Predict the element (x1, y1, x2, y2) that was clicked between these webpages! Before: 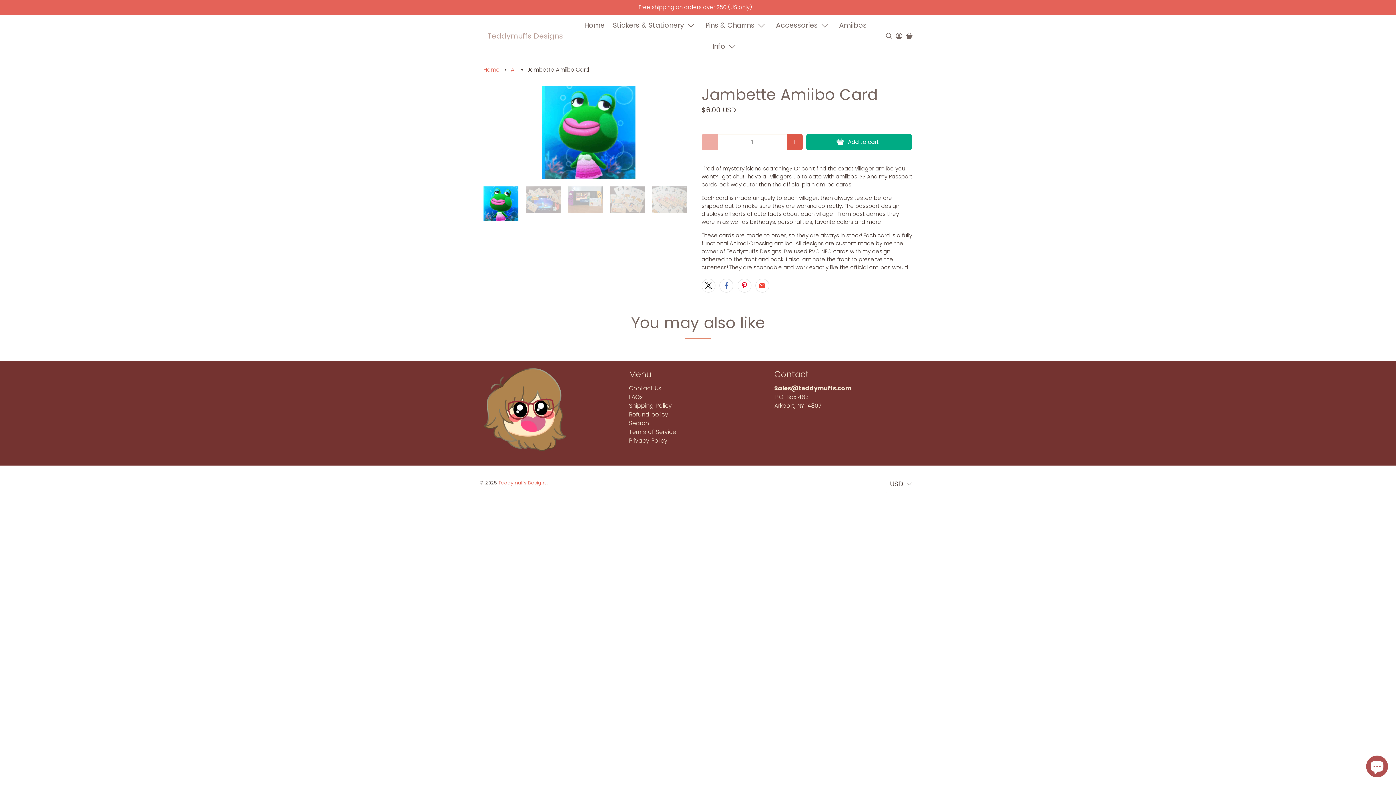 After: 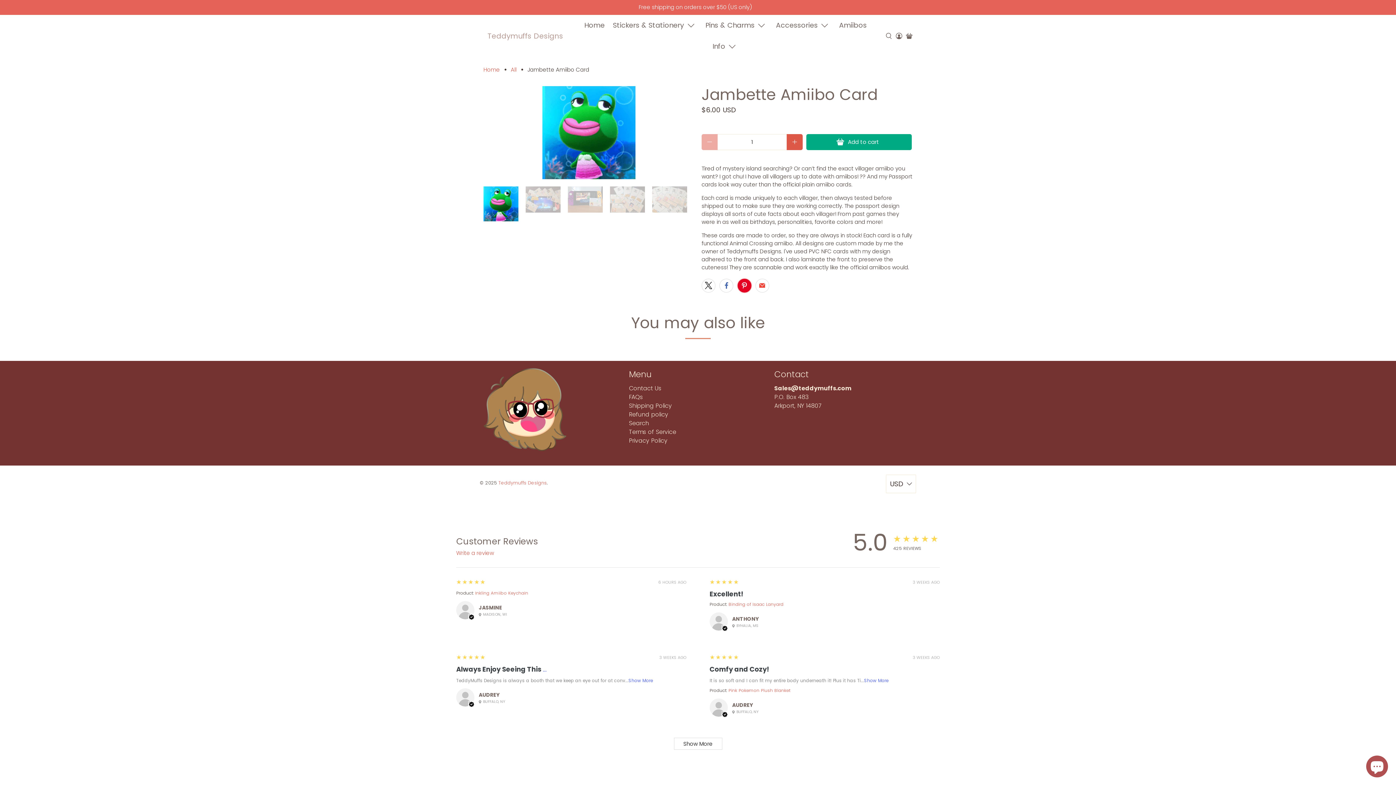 Action: bbox: (737, 278, 751, 292)